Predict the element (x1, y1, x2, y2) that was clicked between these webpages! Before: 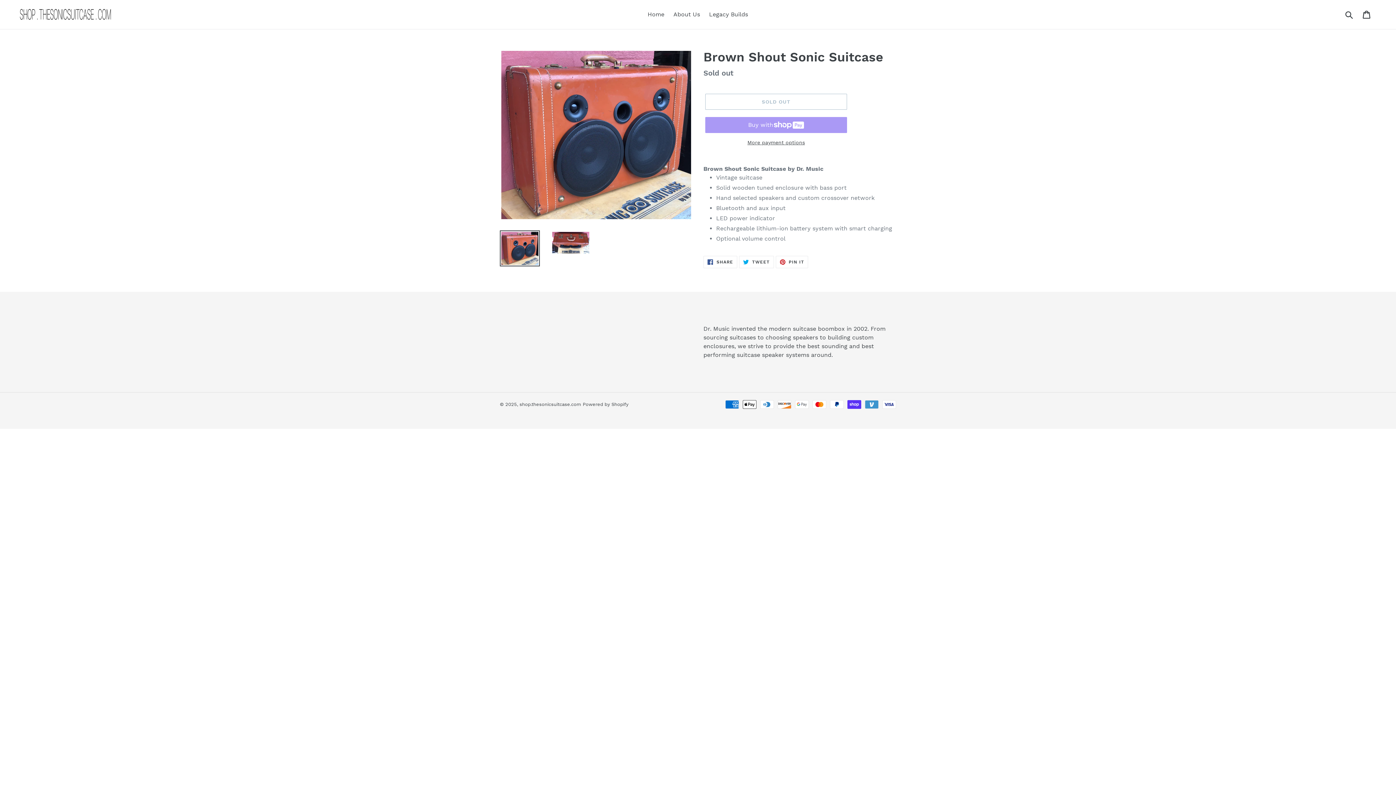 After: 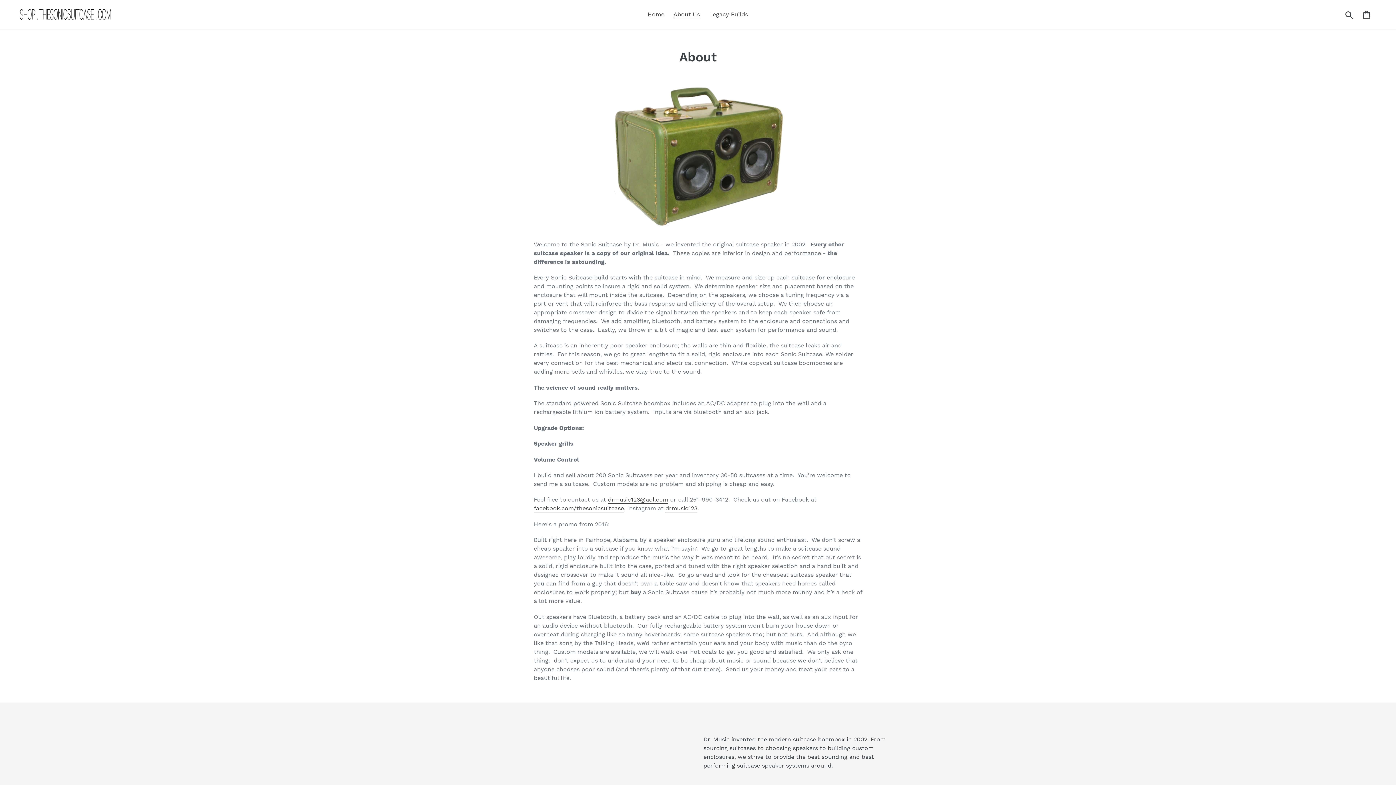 Action: bbox: (670, 9, 703, 20) label: About Us